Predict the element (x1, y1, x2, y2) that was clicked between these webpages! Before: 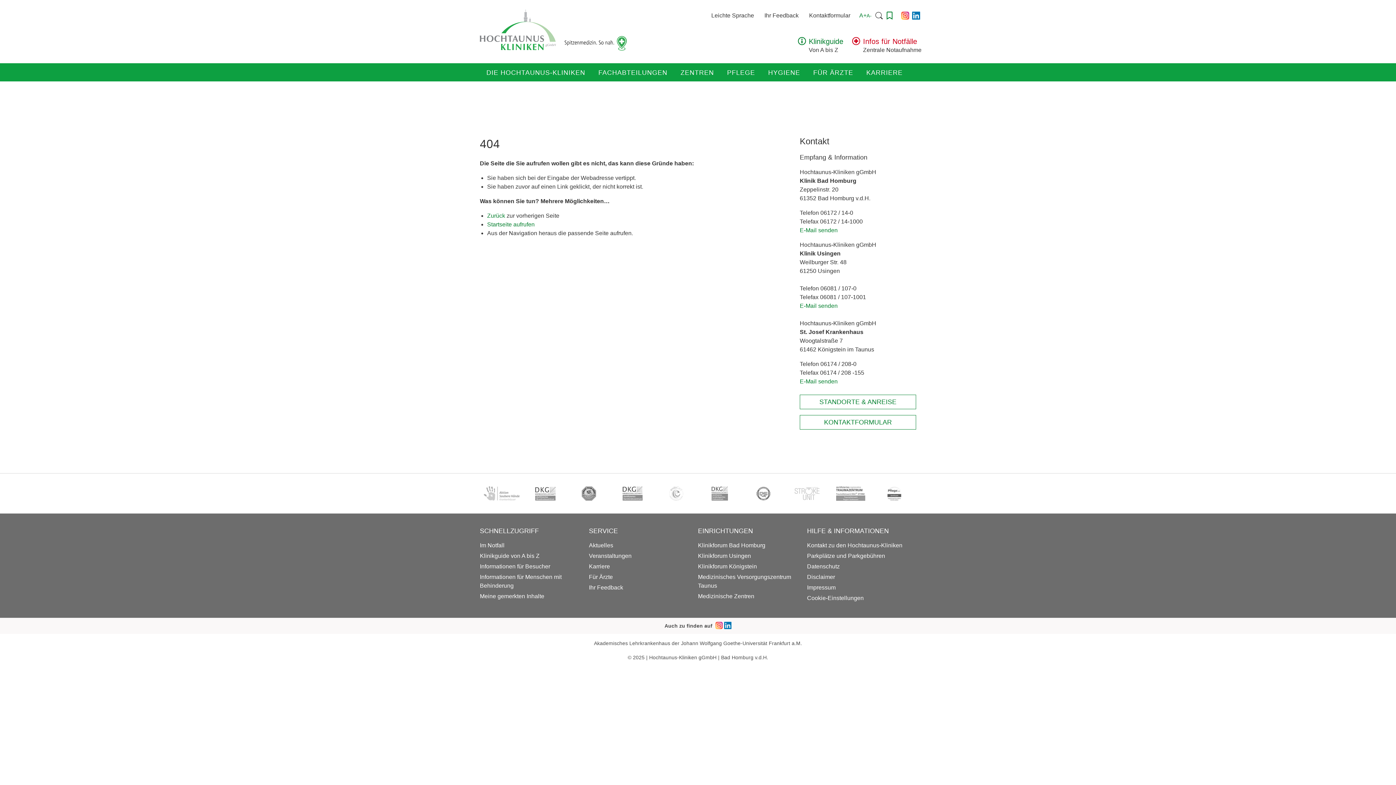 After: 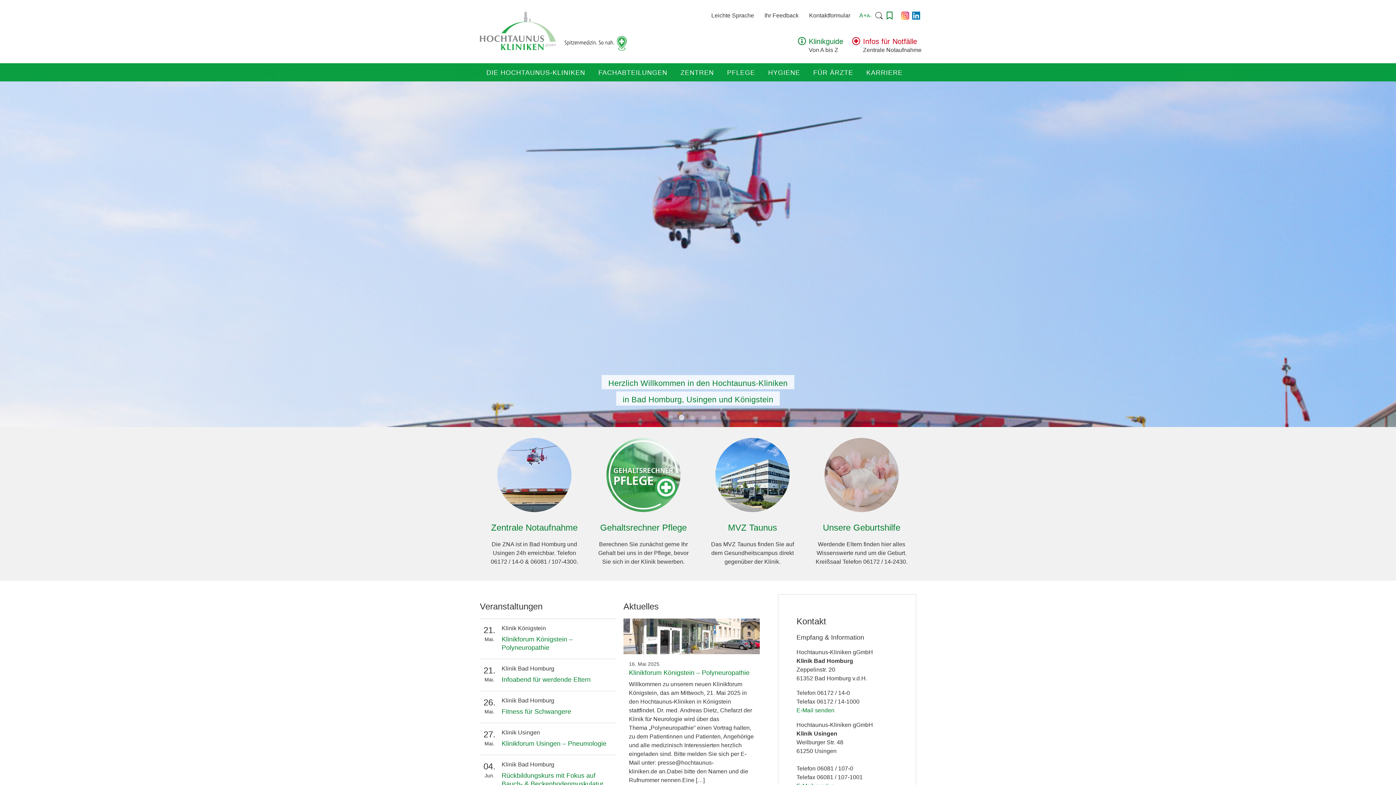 Action: bbox: (480, 5, 628, 53) label:  
Logo der Hochtaunus Kliniken mit Link zur Startseite